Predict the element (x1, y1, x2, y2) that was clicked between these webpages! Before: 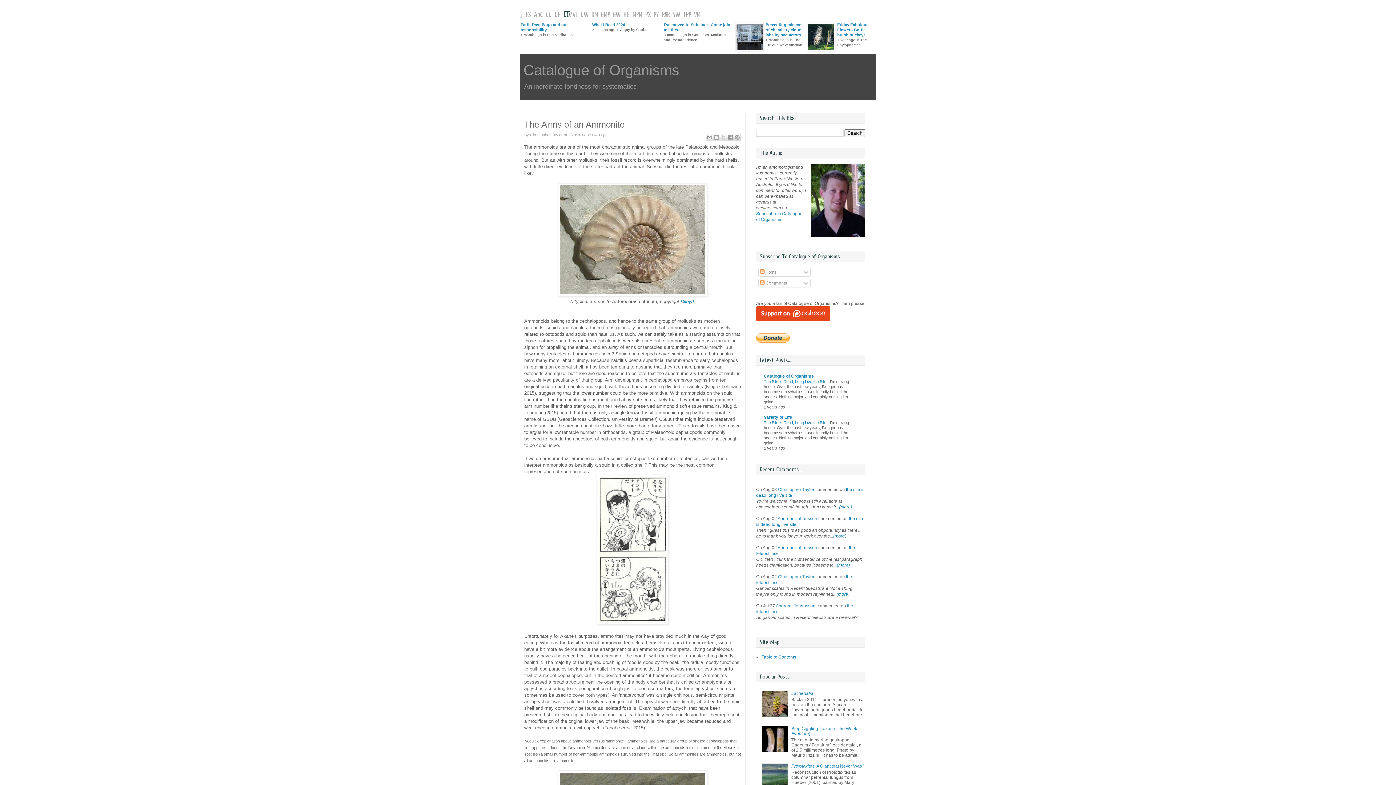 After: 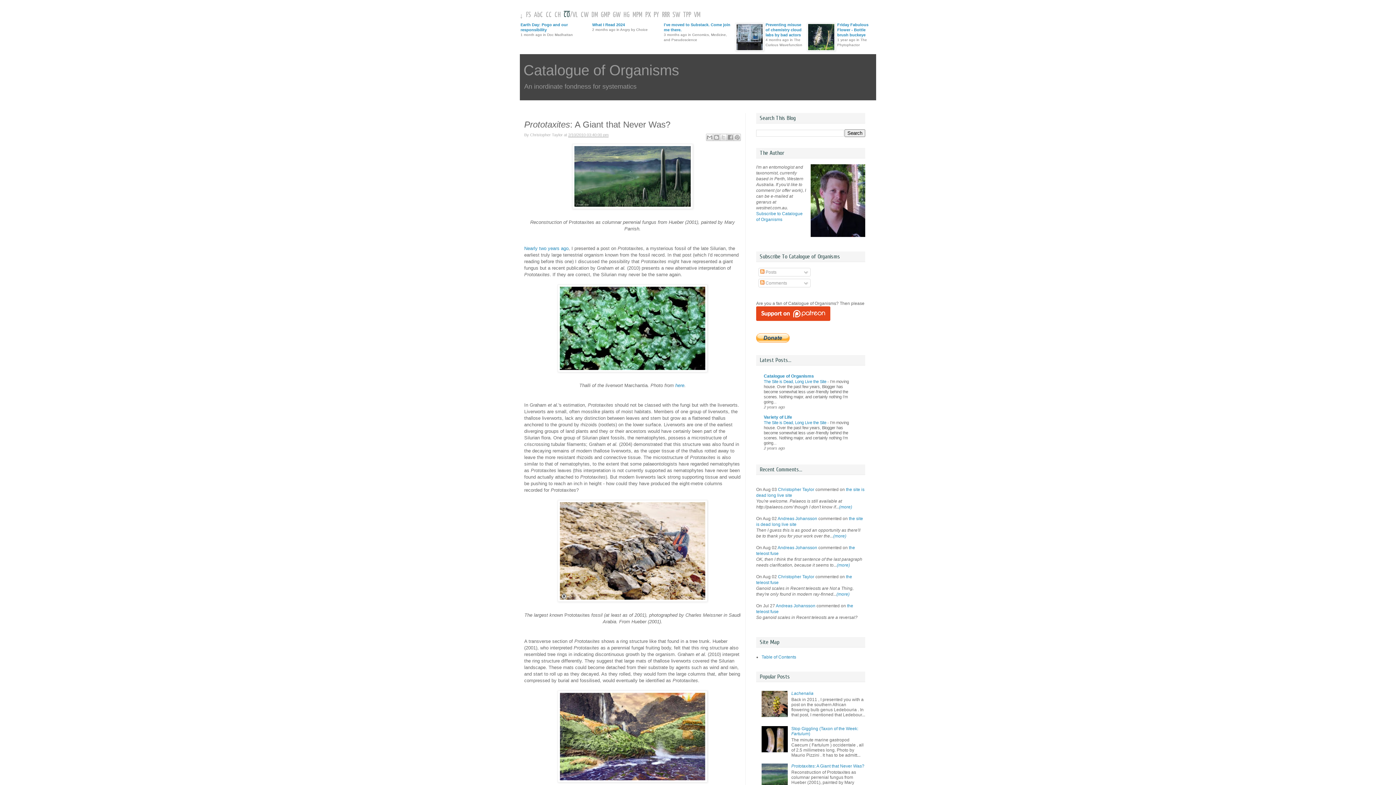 Action: label: Prototaxites: A Giant that Never Was? bbox: (791, 764, 864, 769)